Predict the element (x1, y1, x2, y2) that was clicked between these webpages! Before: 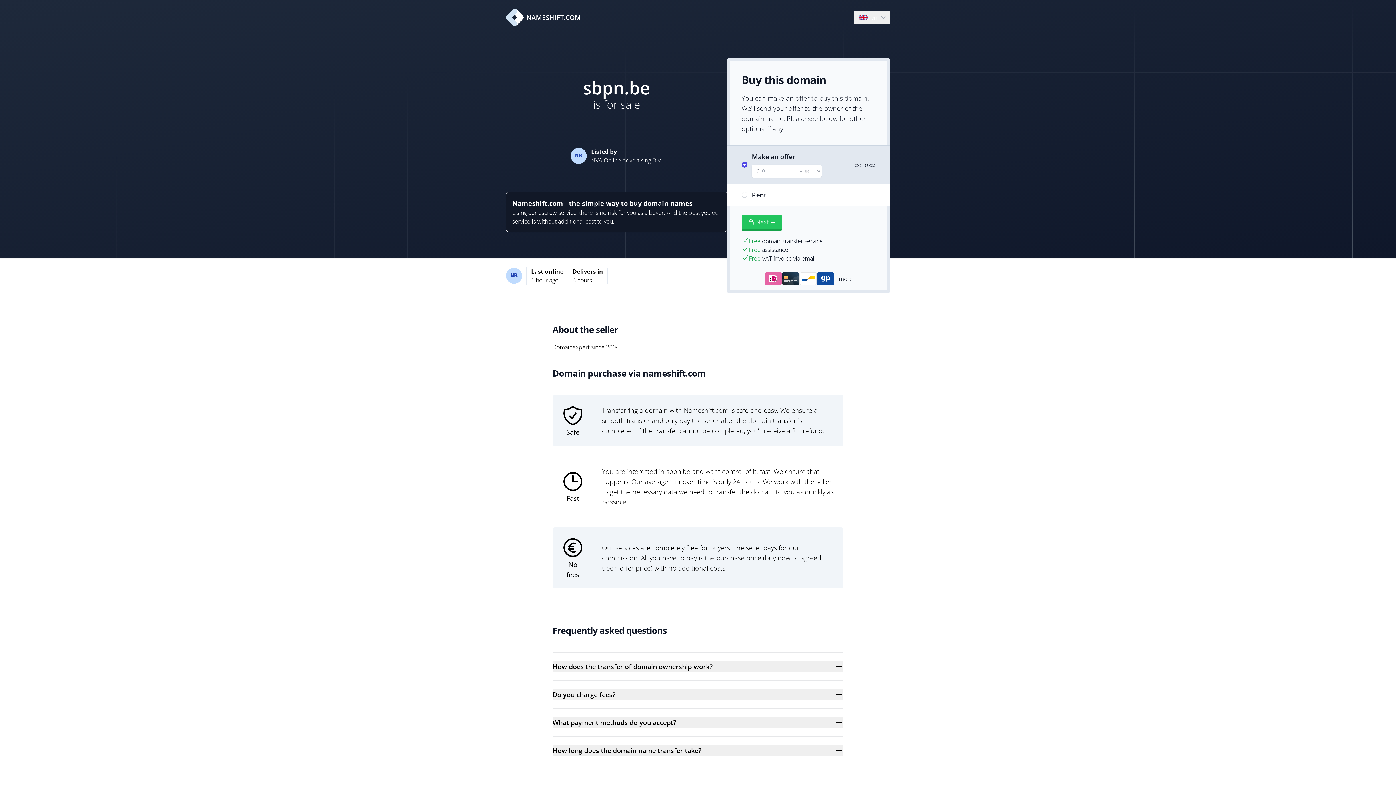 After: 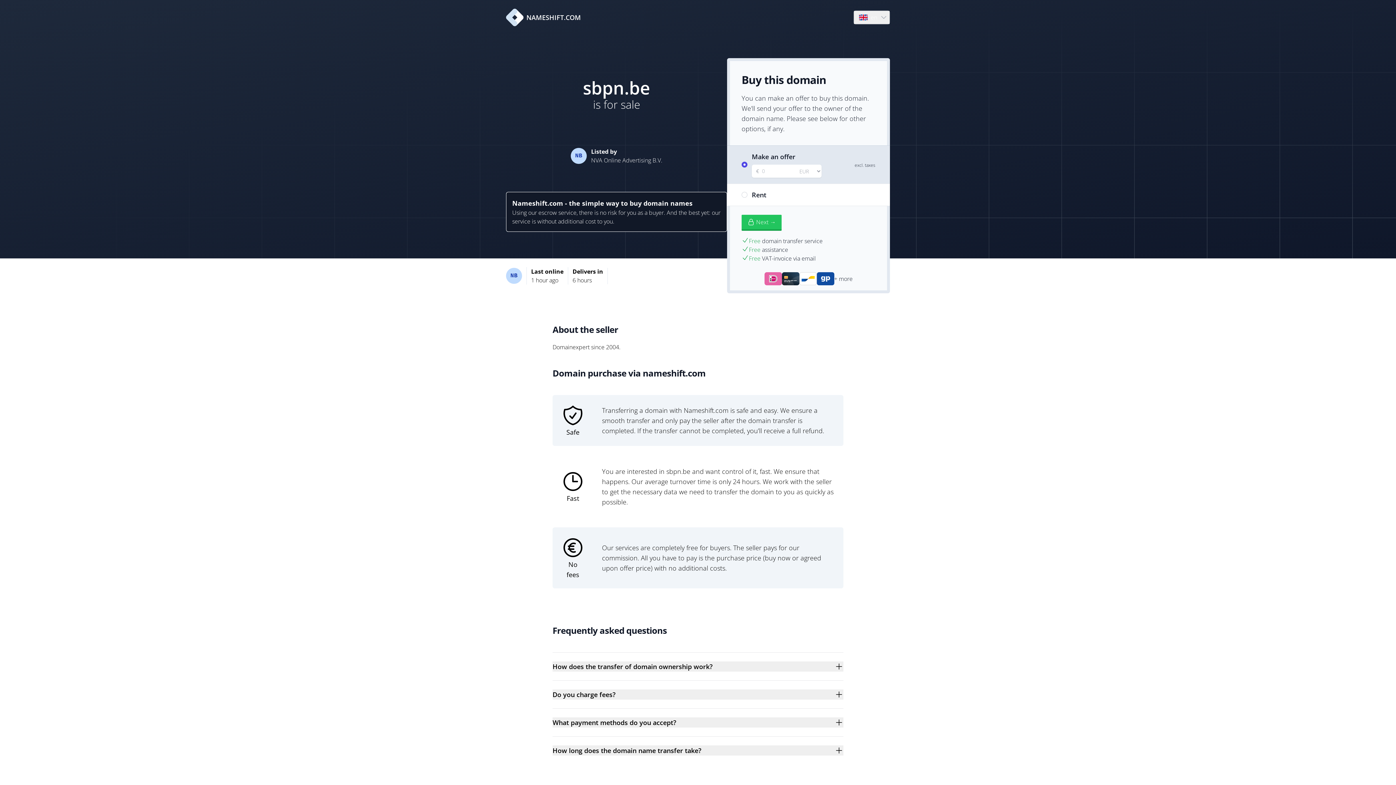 Action: bbox: (506, 8, 581, 26) label: NAMESHIFT.COM